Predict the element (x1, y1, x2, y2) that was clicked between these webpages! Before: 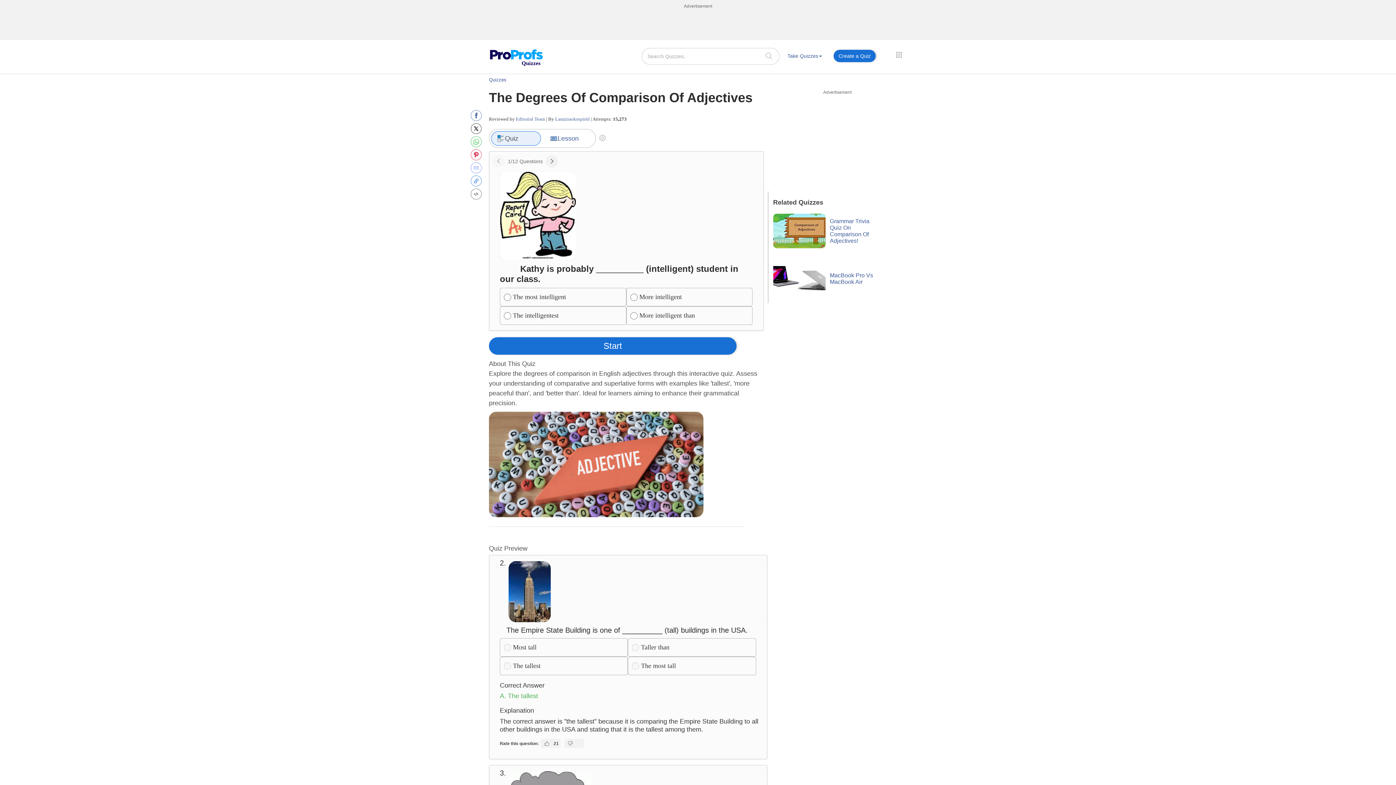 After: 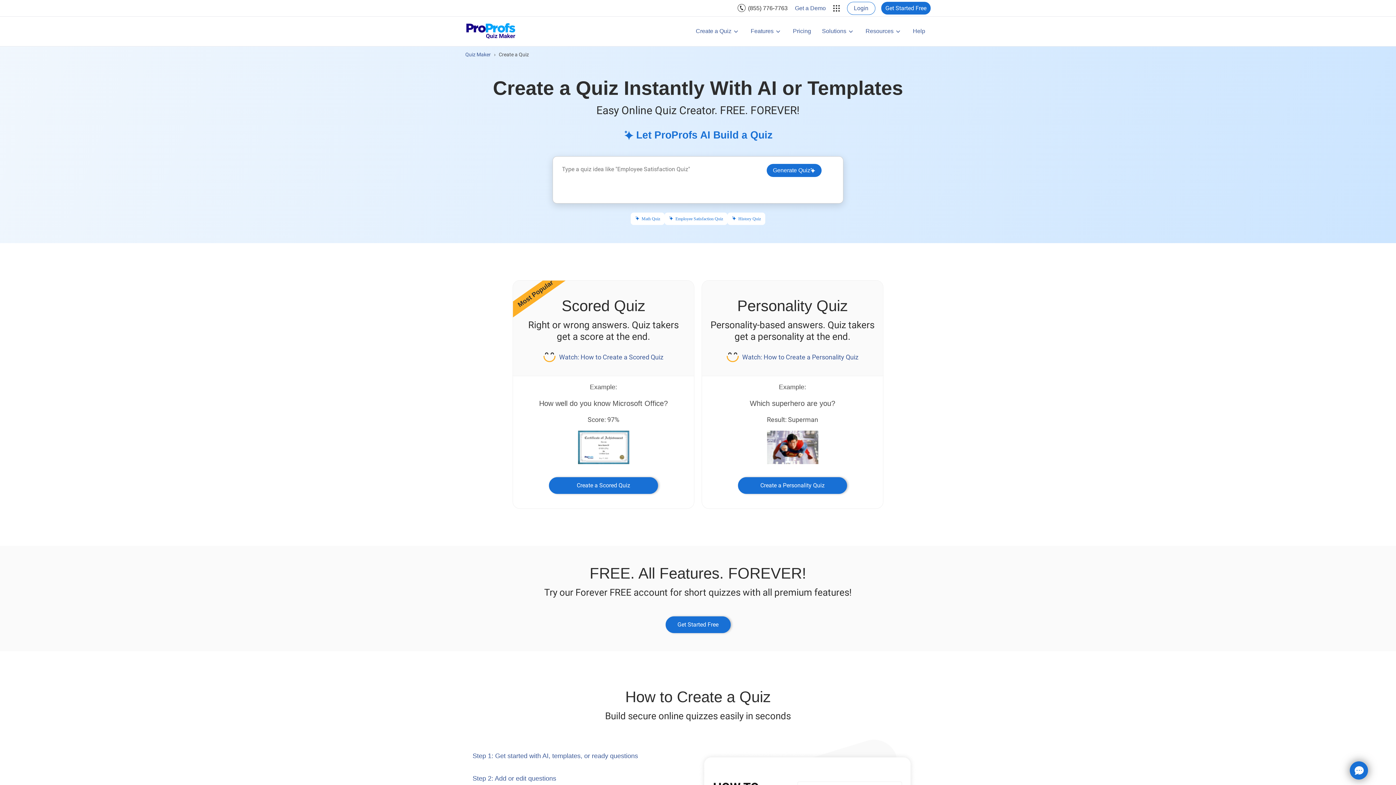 Action: bbox: (833, 49, 876, 62) label: Create a Quiz